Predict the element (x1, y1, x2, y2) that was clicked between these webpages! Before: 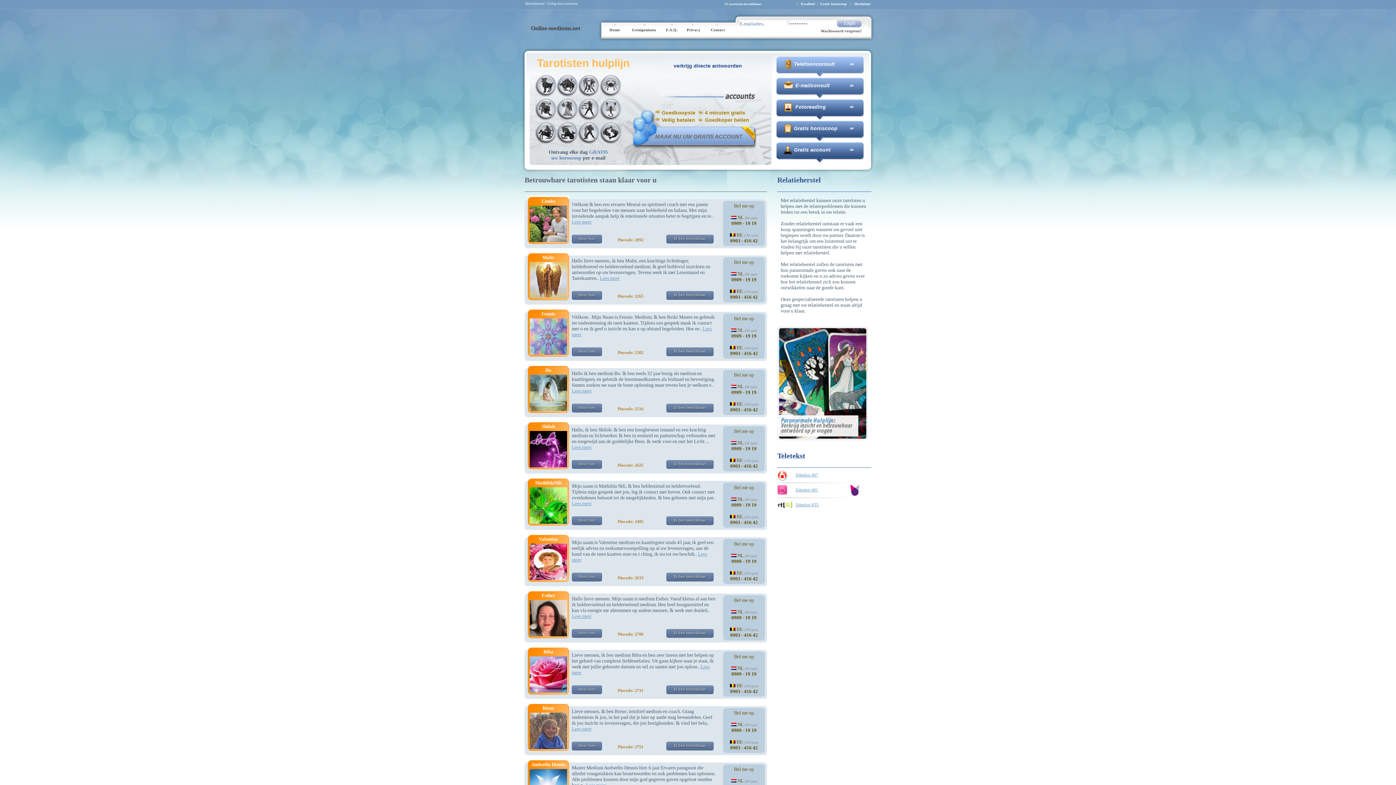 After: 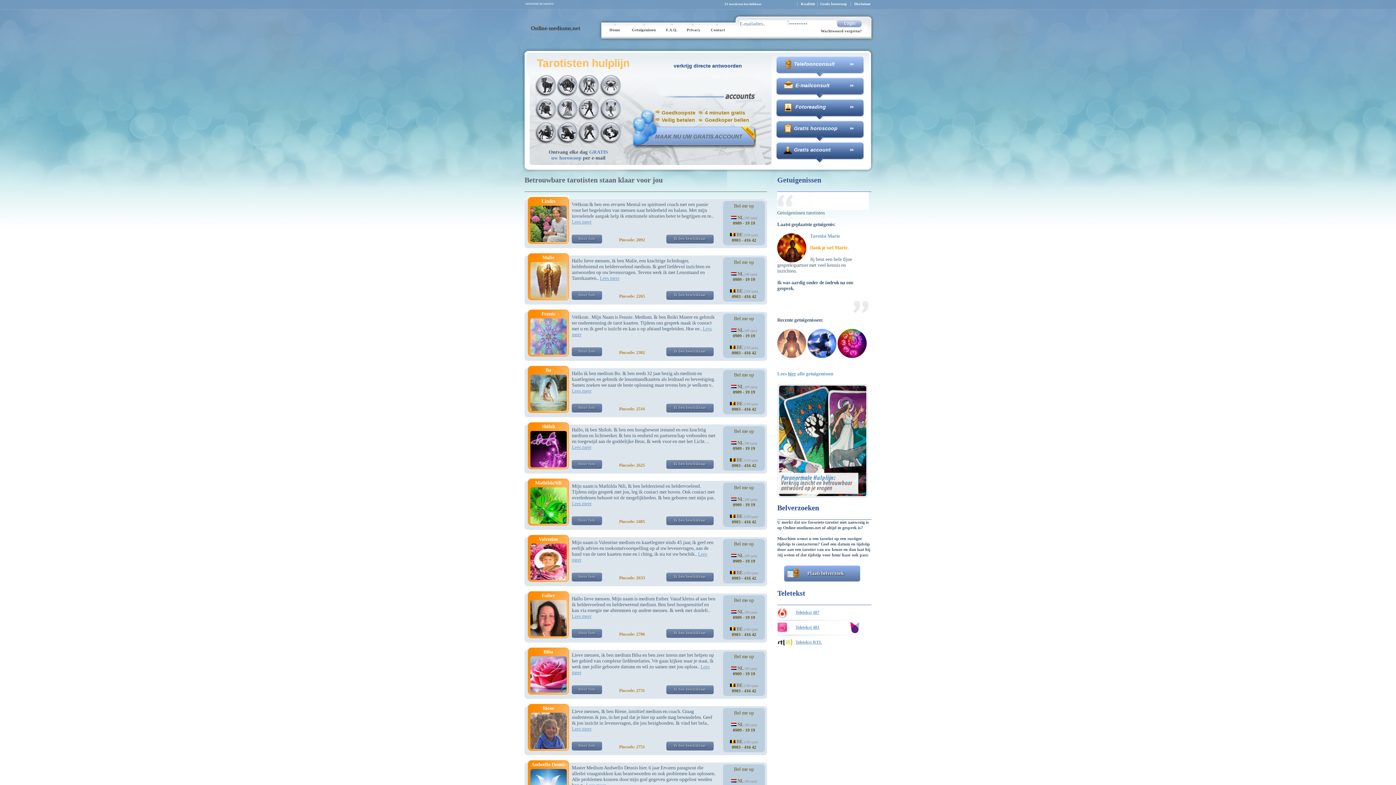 Action: label: Home bbox: (609, 28, 620, 32)